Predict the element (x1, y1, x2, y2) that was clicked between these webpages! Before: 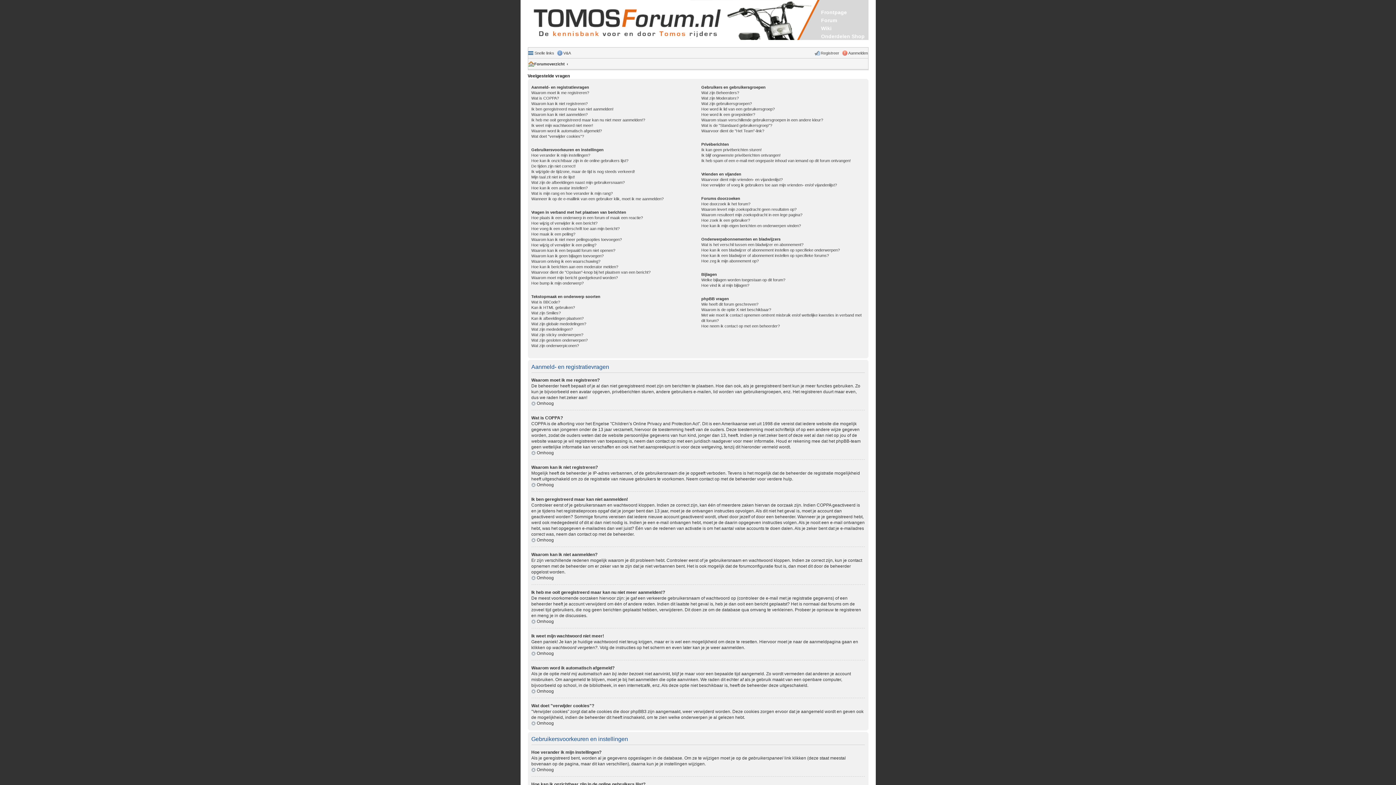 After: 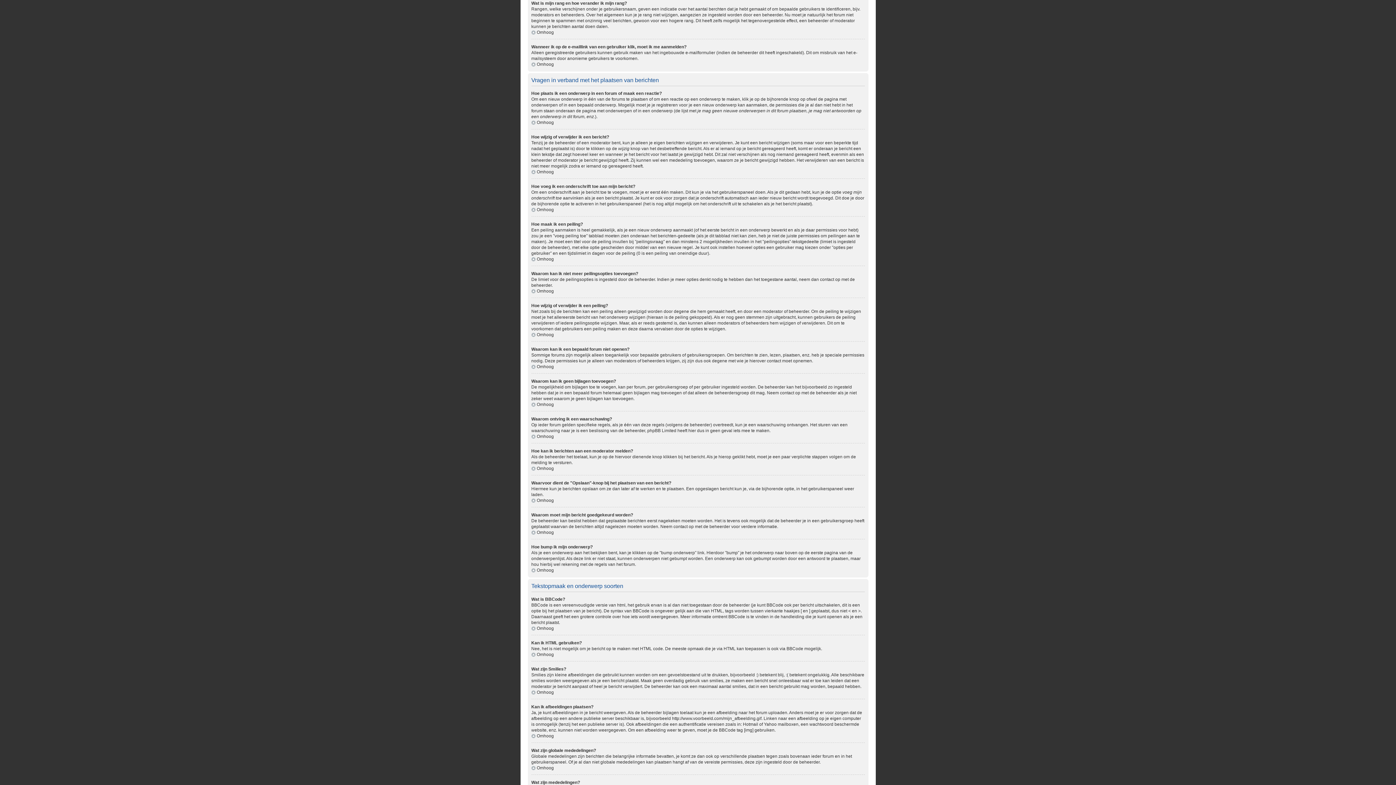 Action: bbox: (531, 191, 612, 195) label: Wat is mijn rang en hoe verander ik mijn rang?